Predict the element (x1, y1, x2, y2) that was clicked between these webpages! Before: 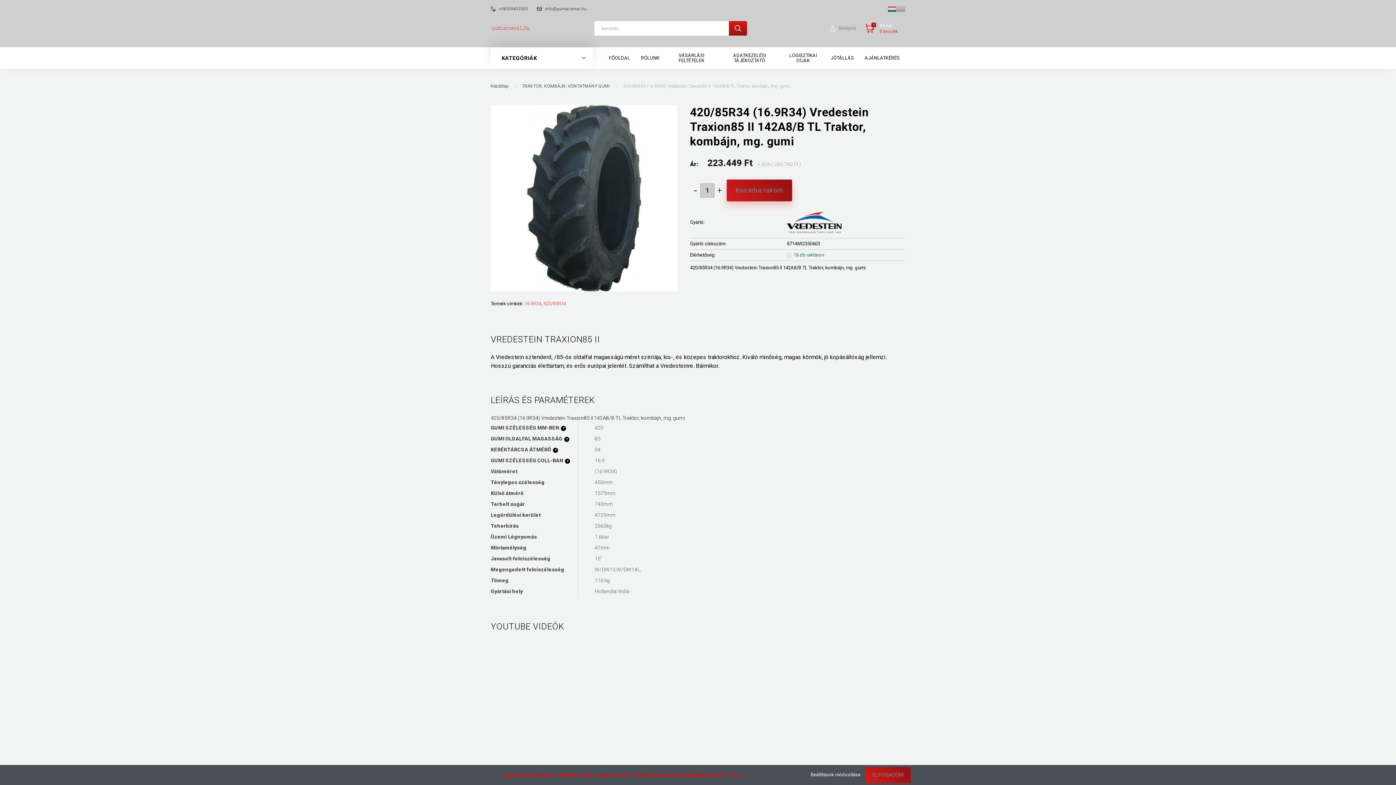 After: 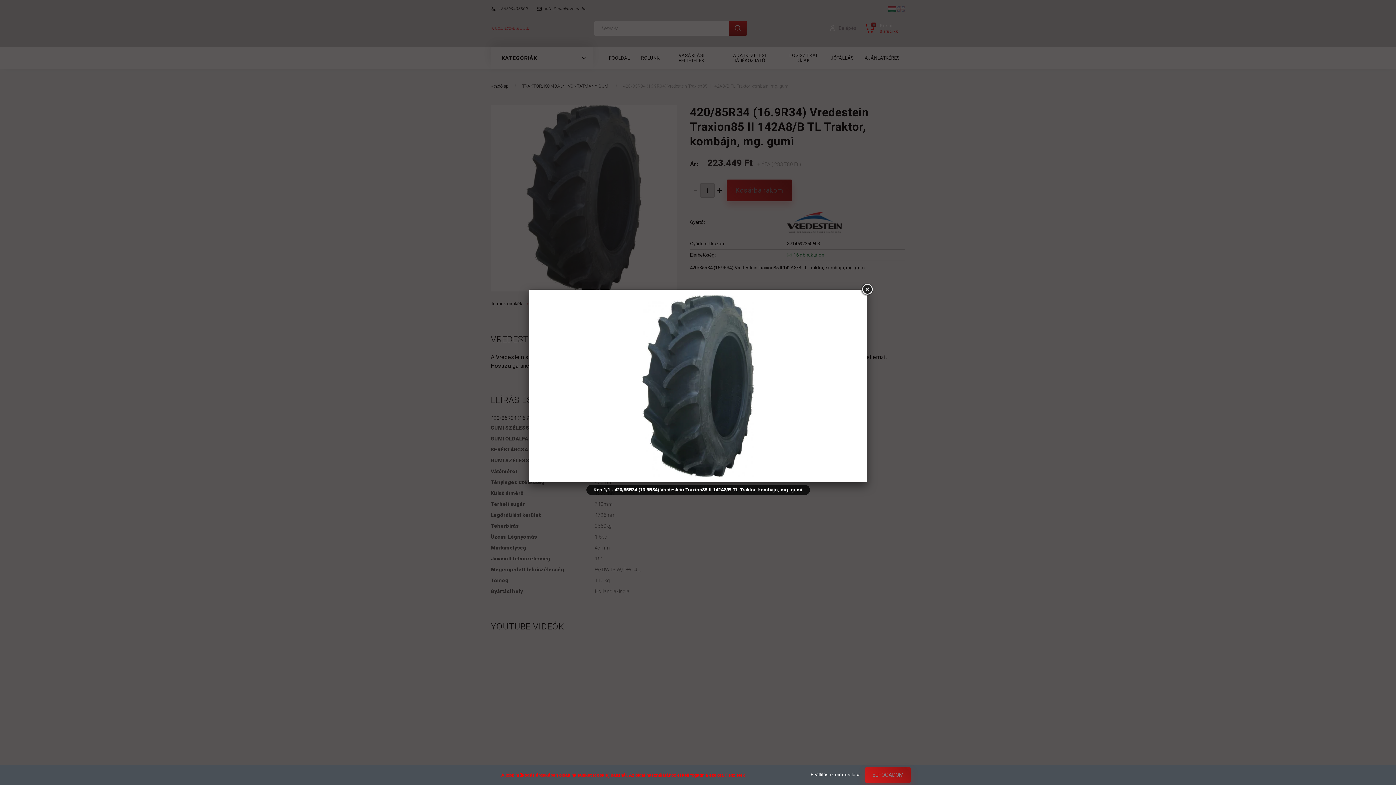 Action: bbox: (490, 194, 677, 201)